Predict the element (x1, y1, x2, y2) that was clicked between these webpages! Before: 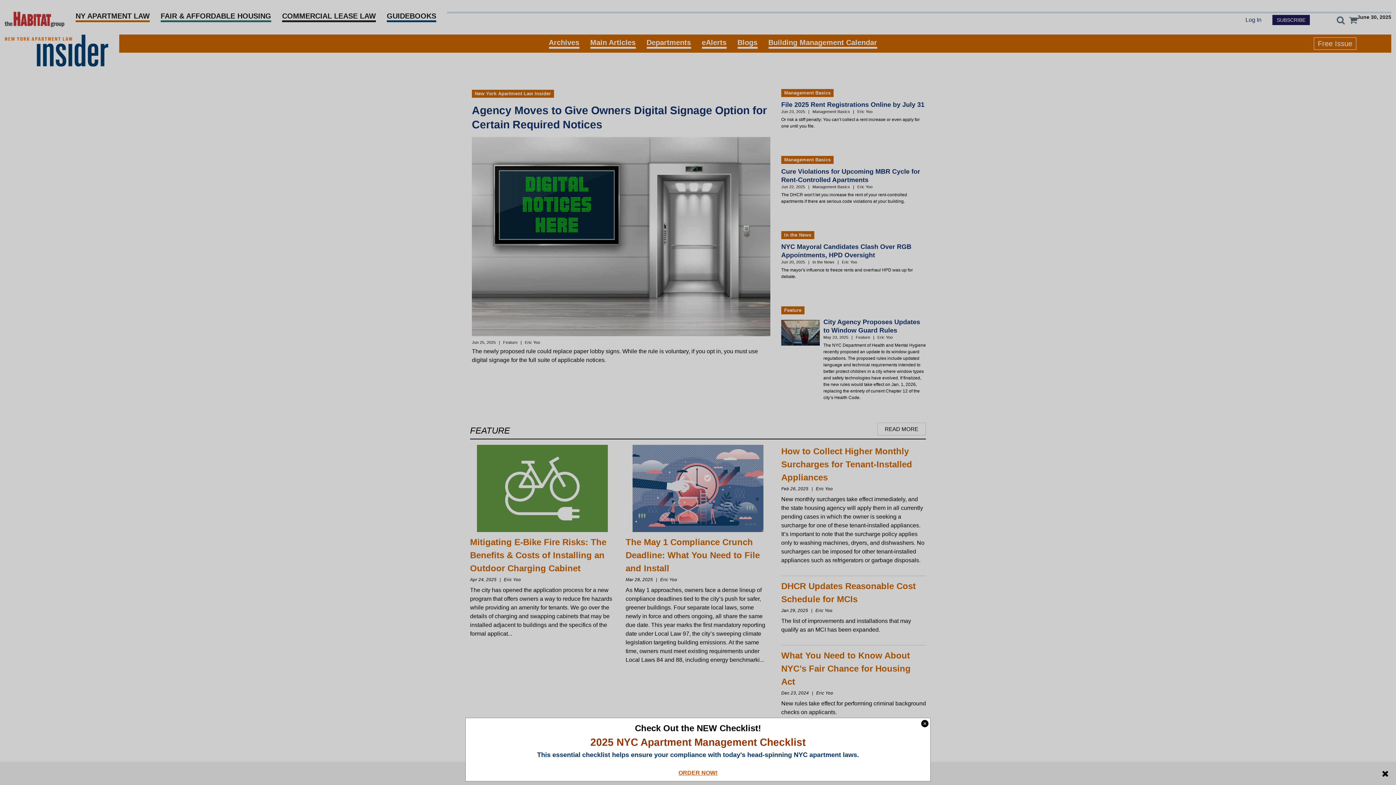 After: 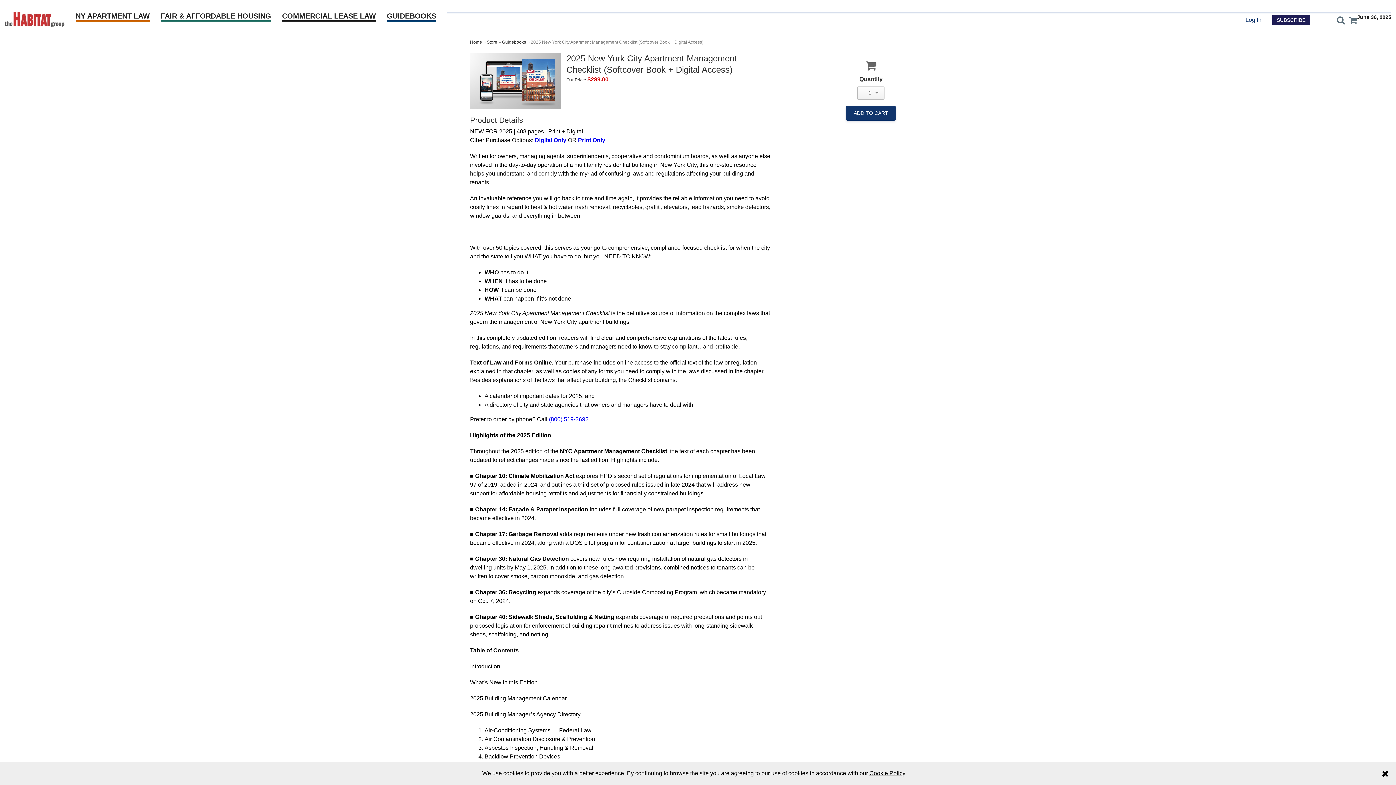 Action: bbox: (678, 770, 717, 776) label: ORDER NOW!